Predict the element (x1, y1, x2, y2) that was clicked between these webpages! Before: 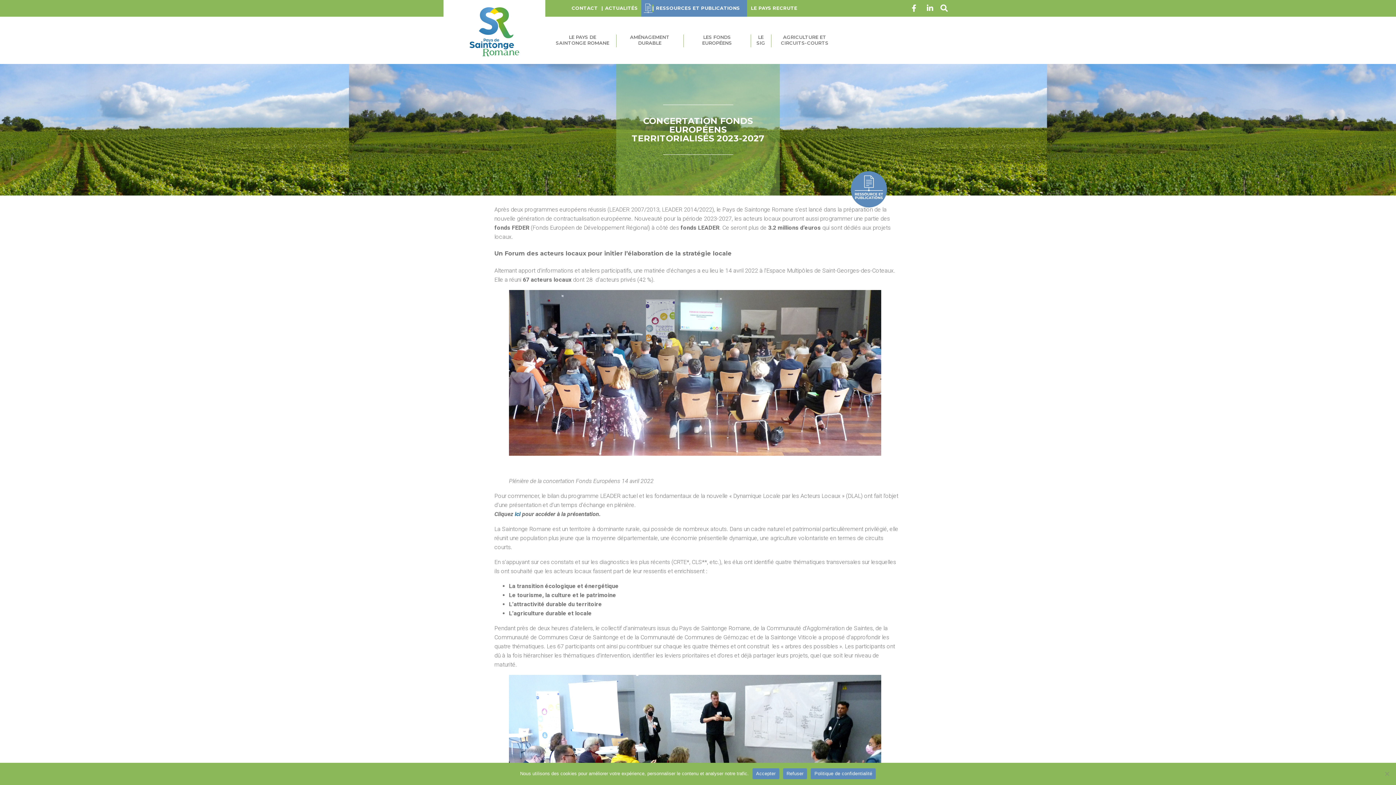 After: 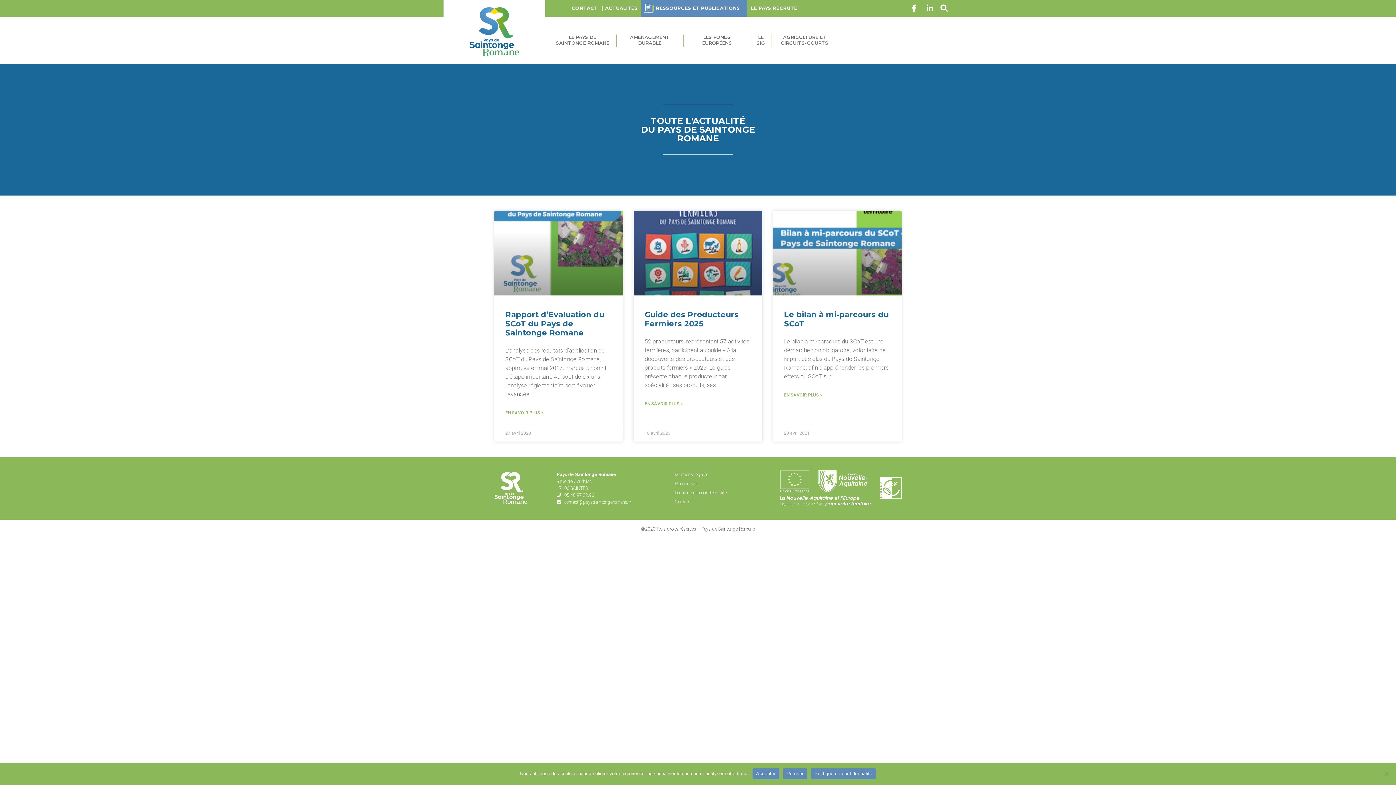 Action: label: ACTUALITÉS bbox: (603, 0, 639, 16)